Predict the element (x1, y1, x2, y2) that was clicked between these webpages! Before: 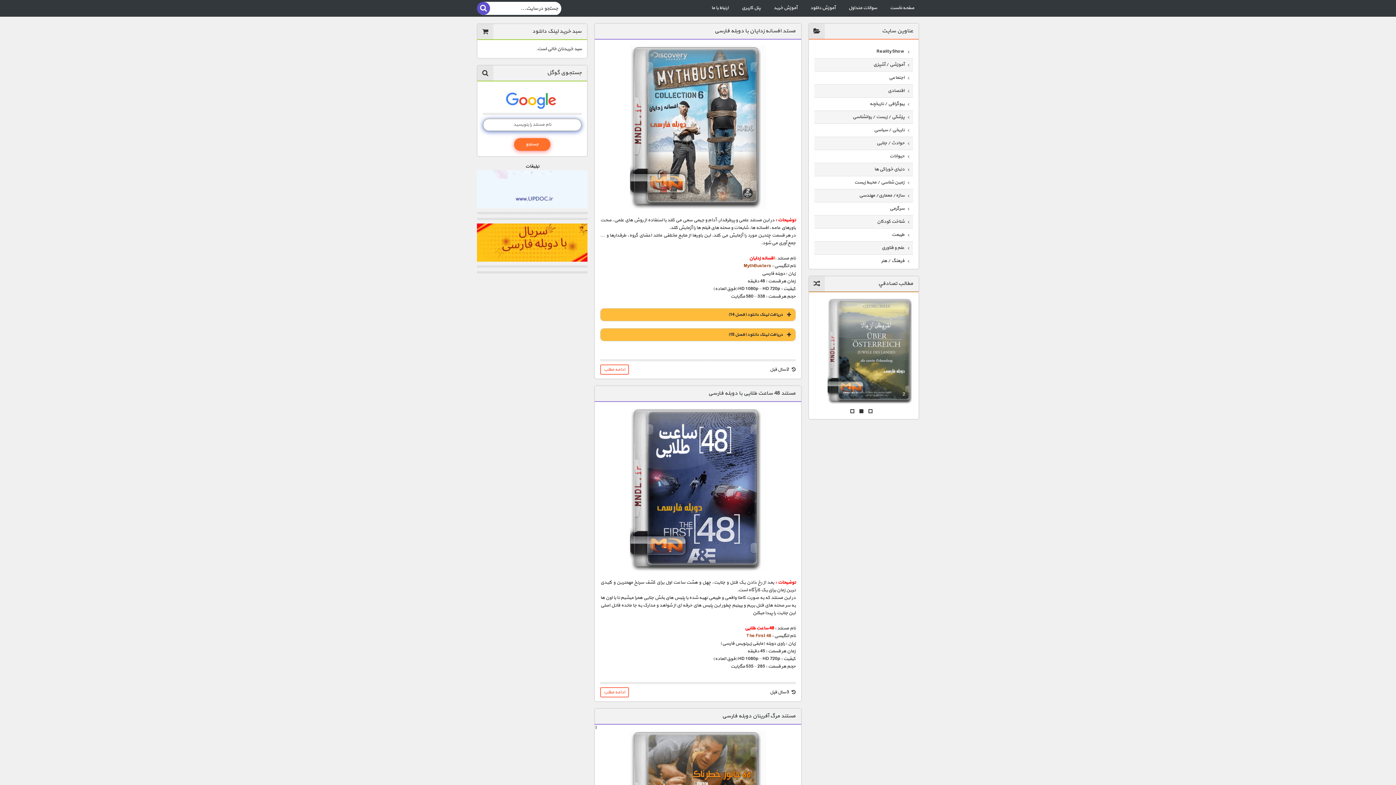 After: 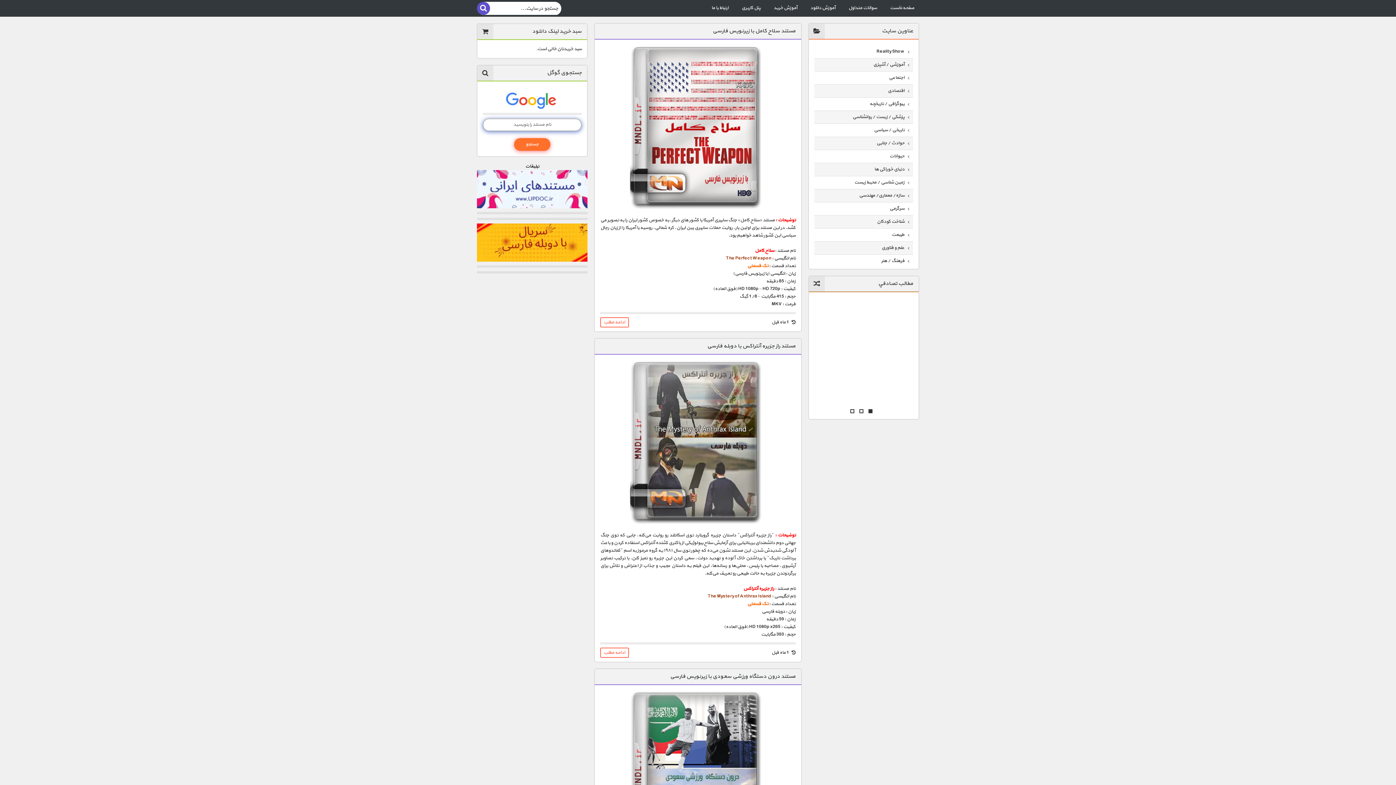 Action: label: تاریخی / سیاسی bbox: (814, 123, 913, 137)